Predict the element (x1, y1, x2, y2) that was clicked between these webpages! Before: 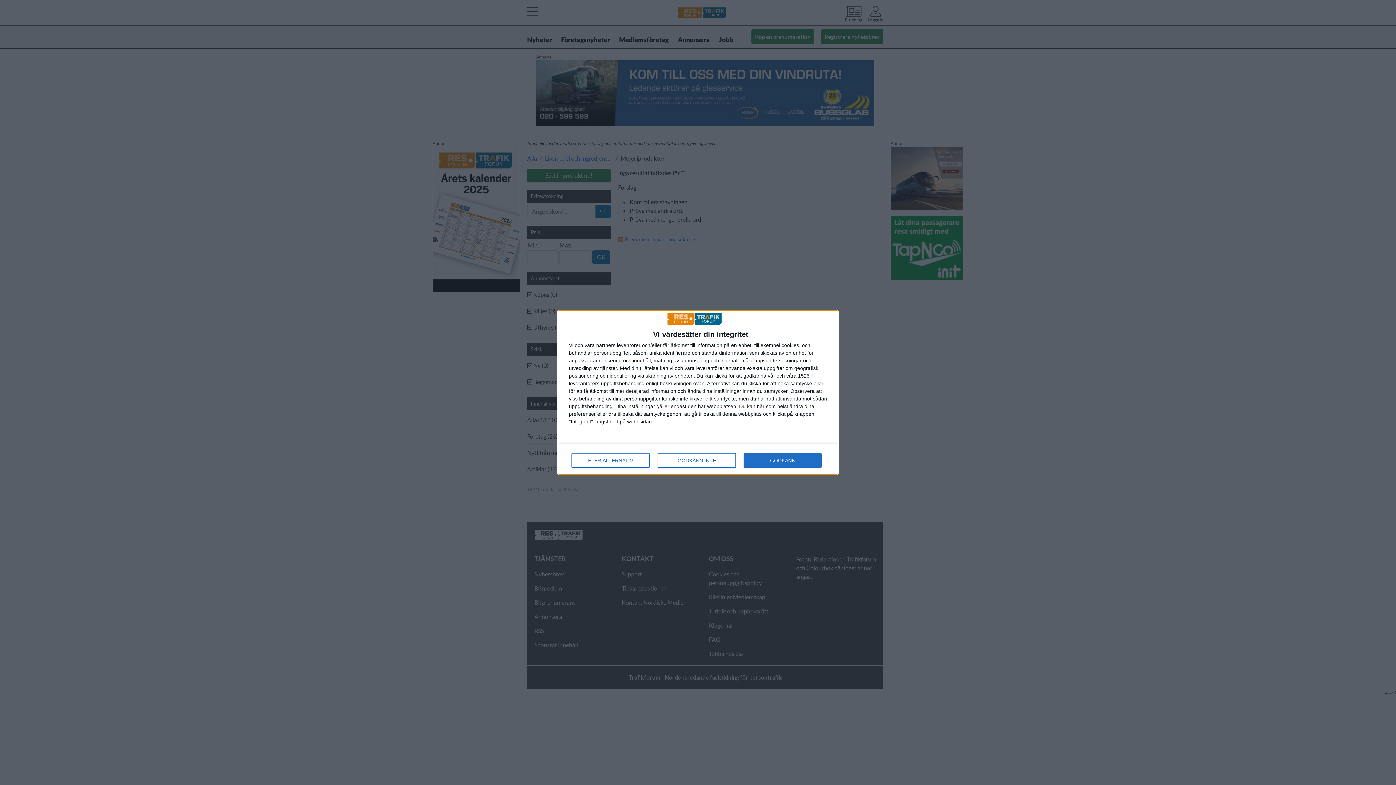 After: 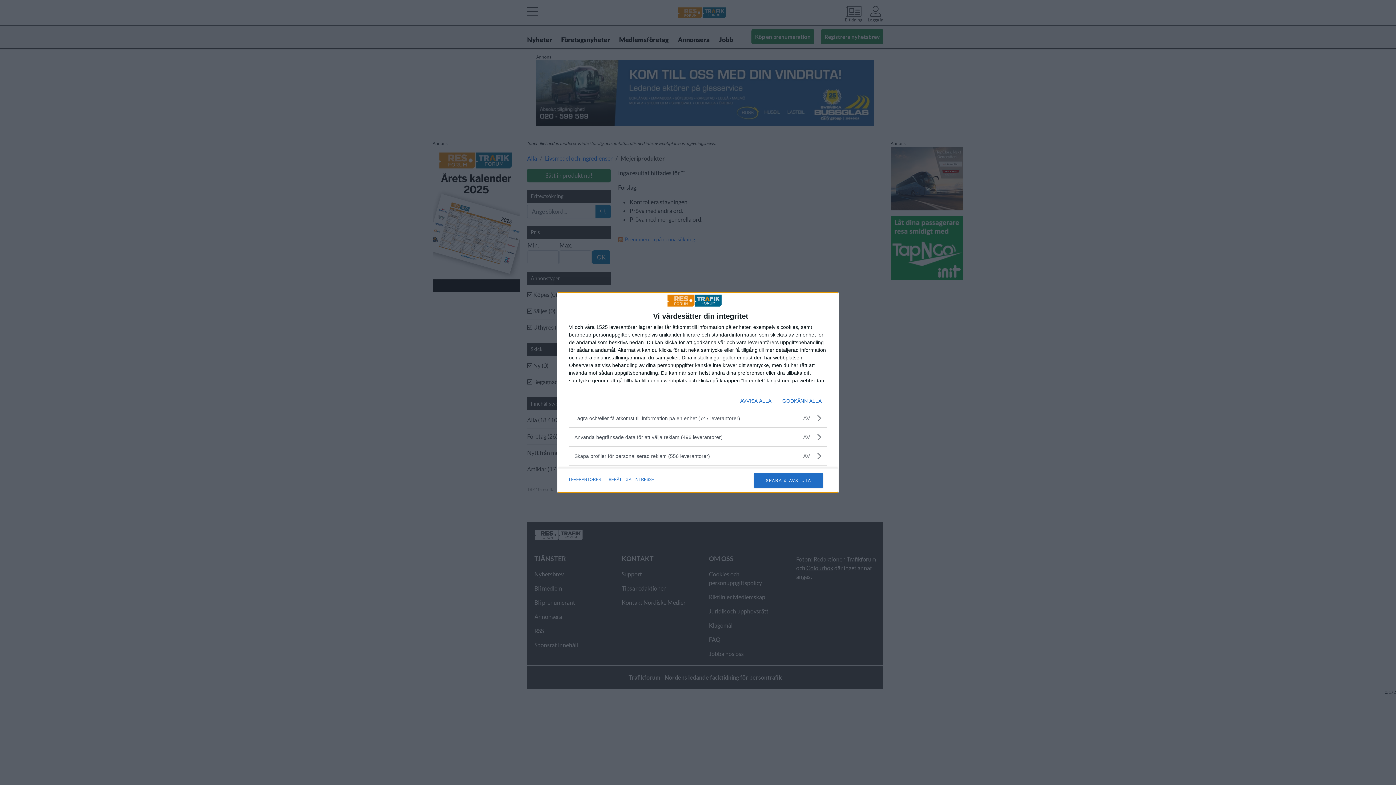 Action: label: FLER ALTERNATIV bbox: (571, 453, 649, 468)